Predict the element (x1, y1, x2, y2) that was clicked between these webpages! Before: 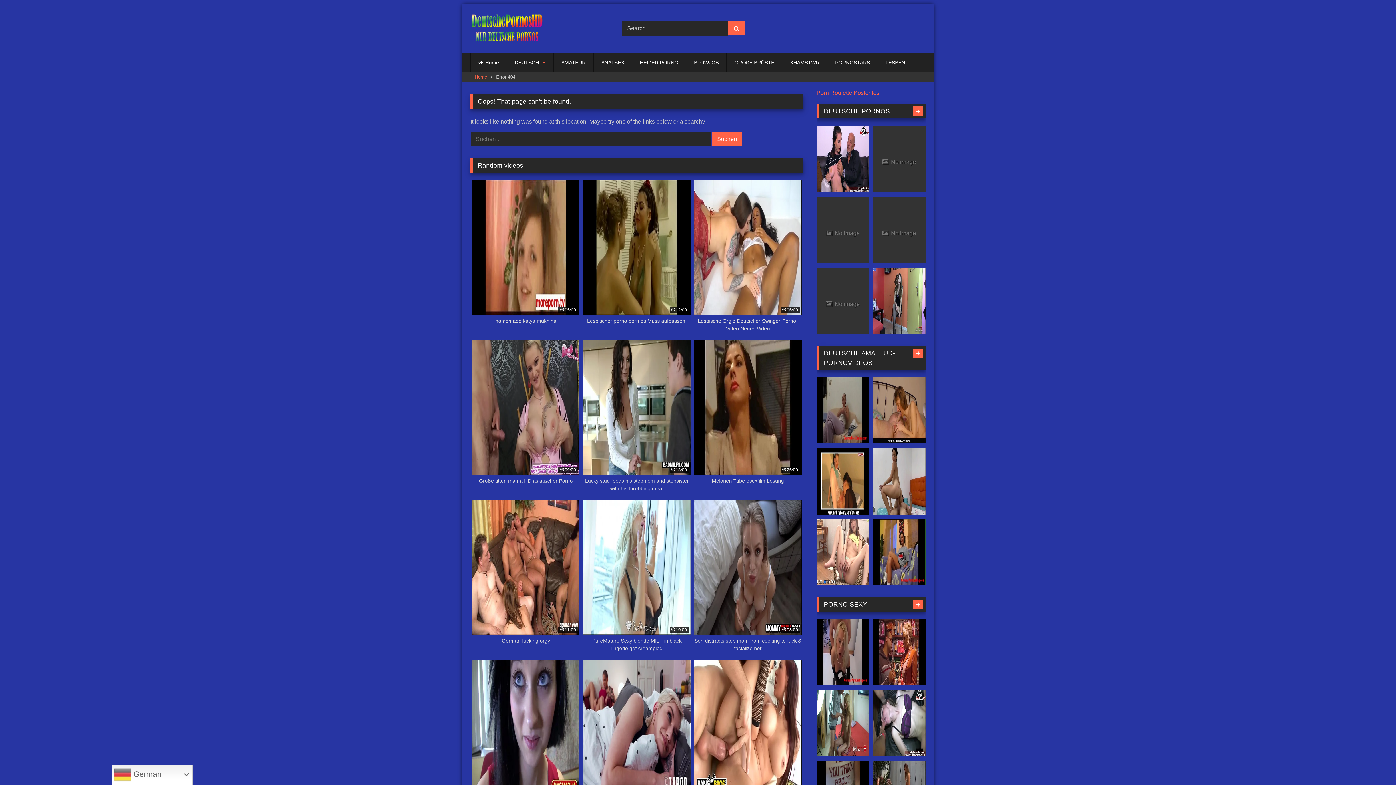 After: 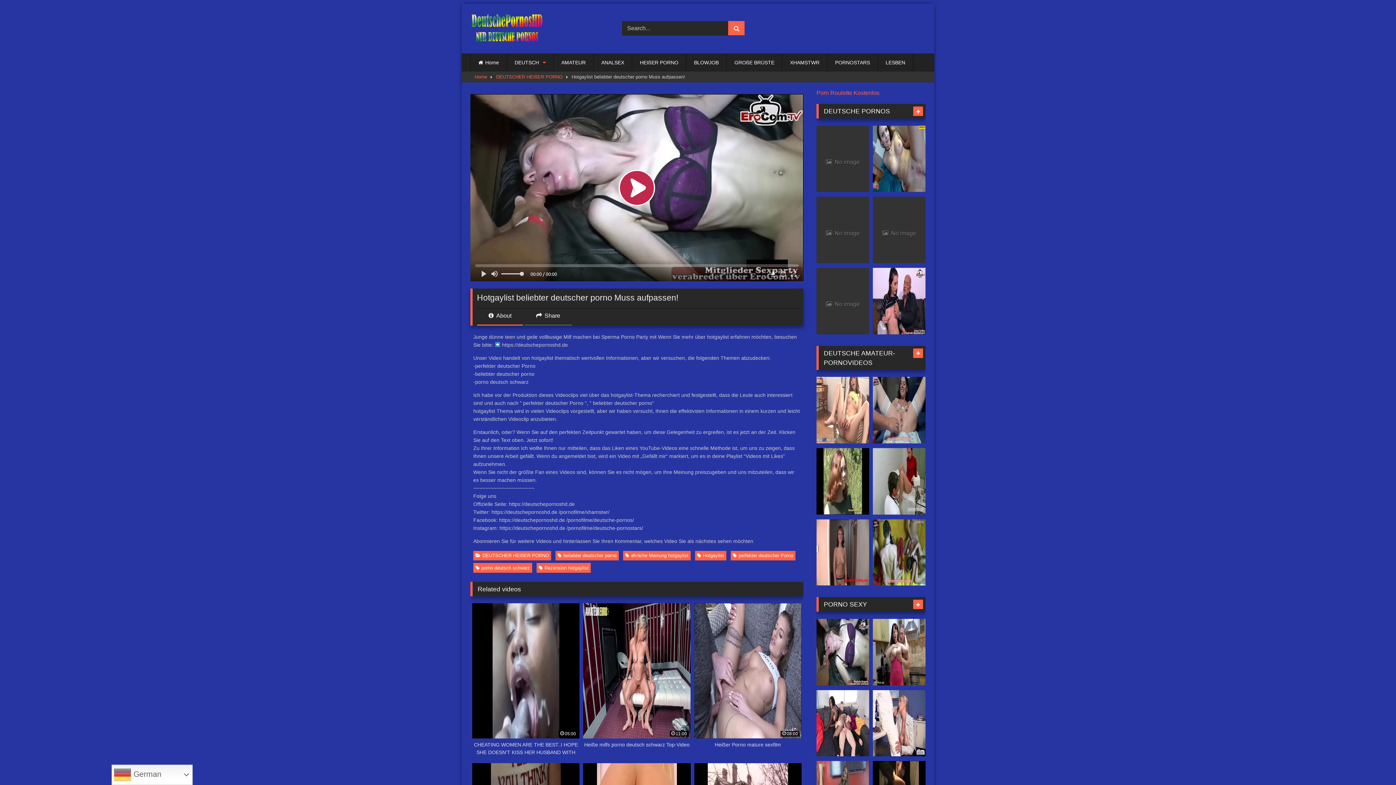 Action: bbox: (873, 690, 925, 756)